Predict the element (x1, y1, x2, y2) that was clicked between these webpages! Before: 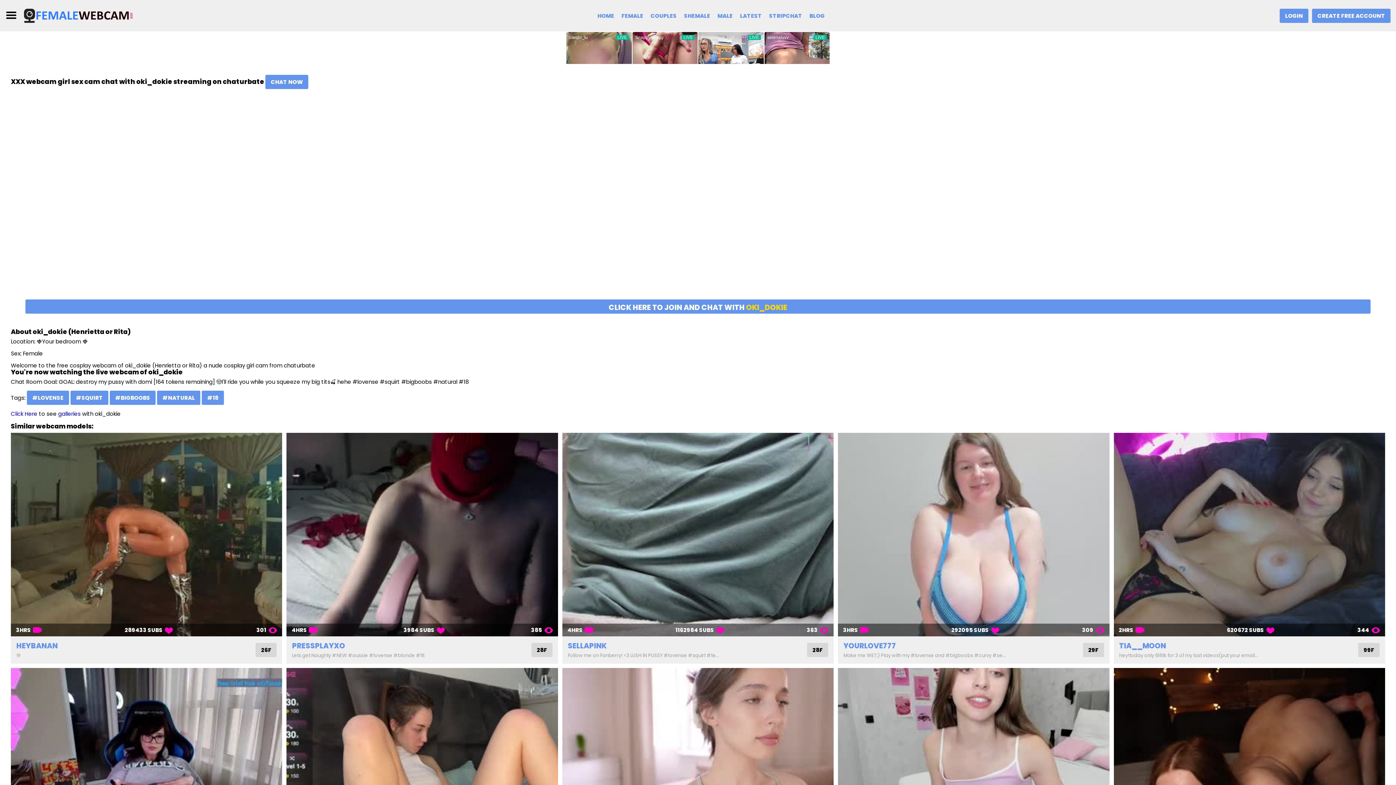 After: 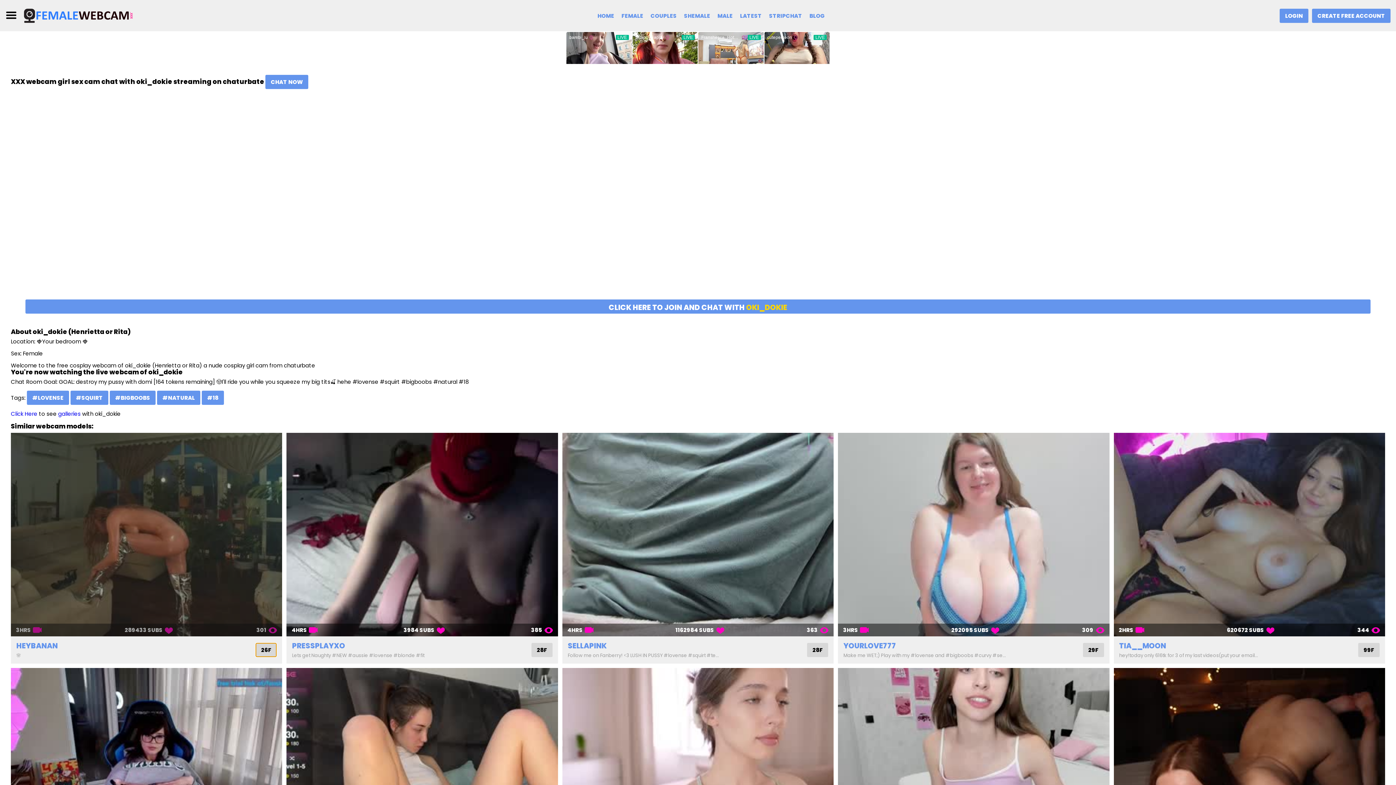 Action: label: 26F bbox: (255, 643, 276, 657)